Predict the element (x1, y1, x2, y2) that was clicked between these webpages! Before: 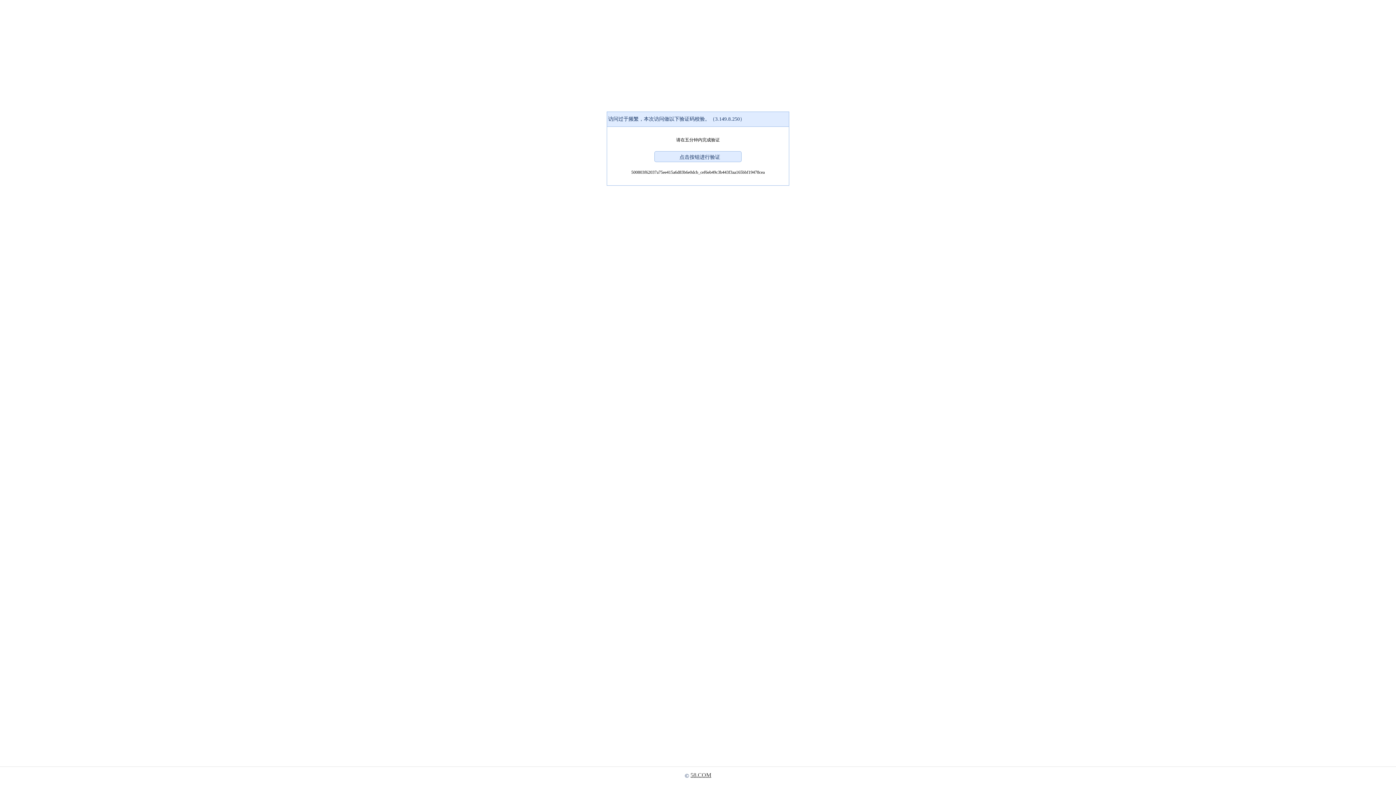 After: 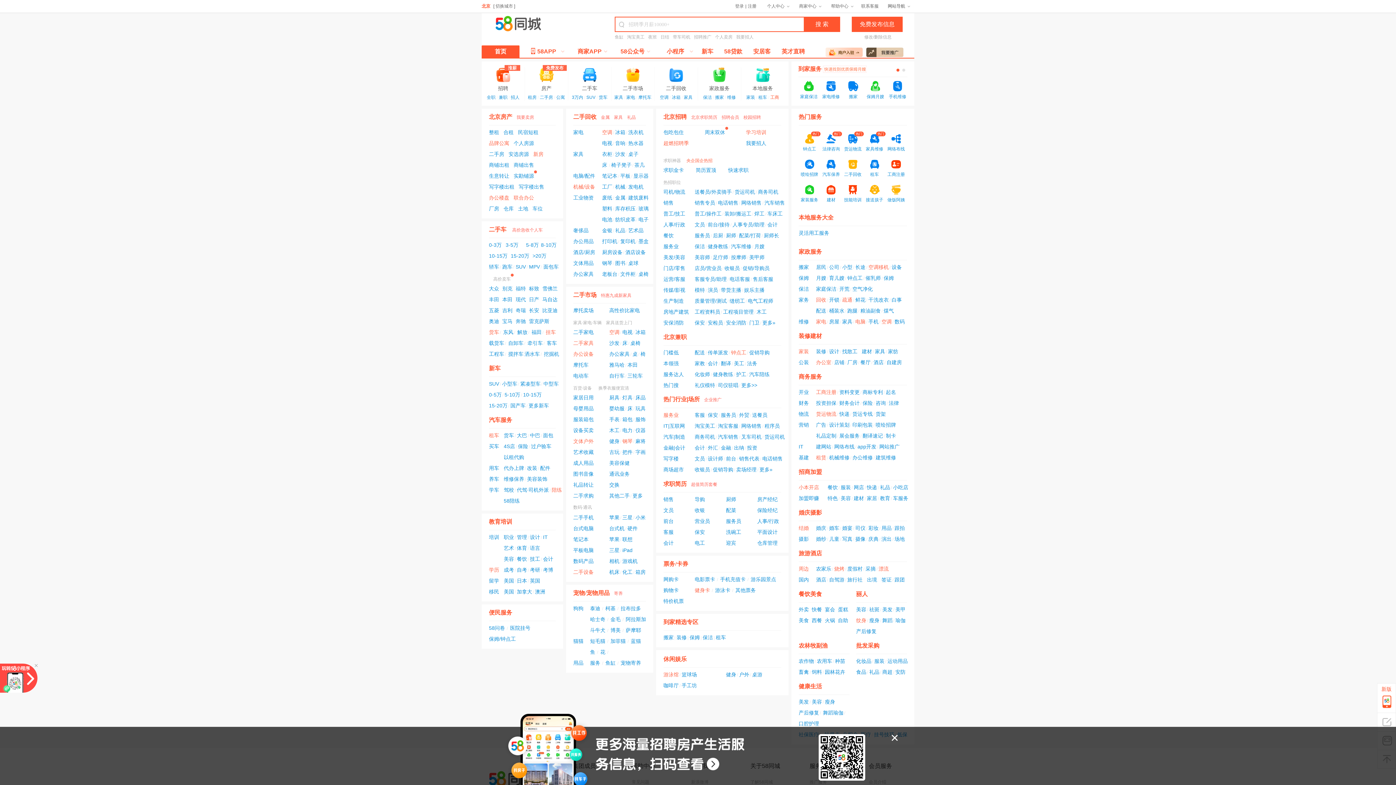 Action: bbox: (690, 772, 711, 778) label: 58.COM